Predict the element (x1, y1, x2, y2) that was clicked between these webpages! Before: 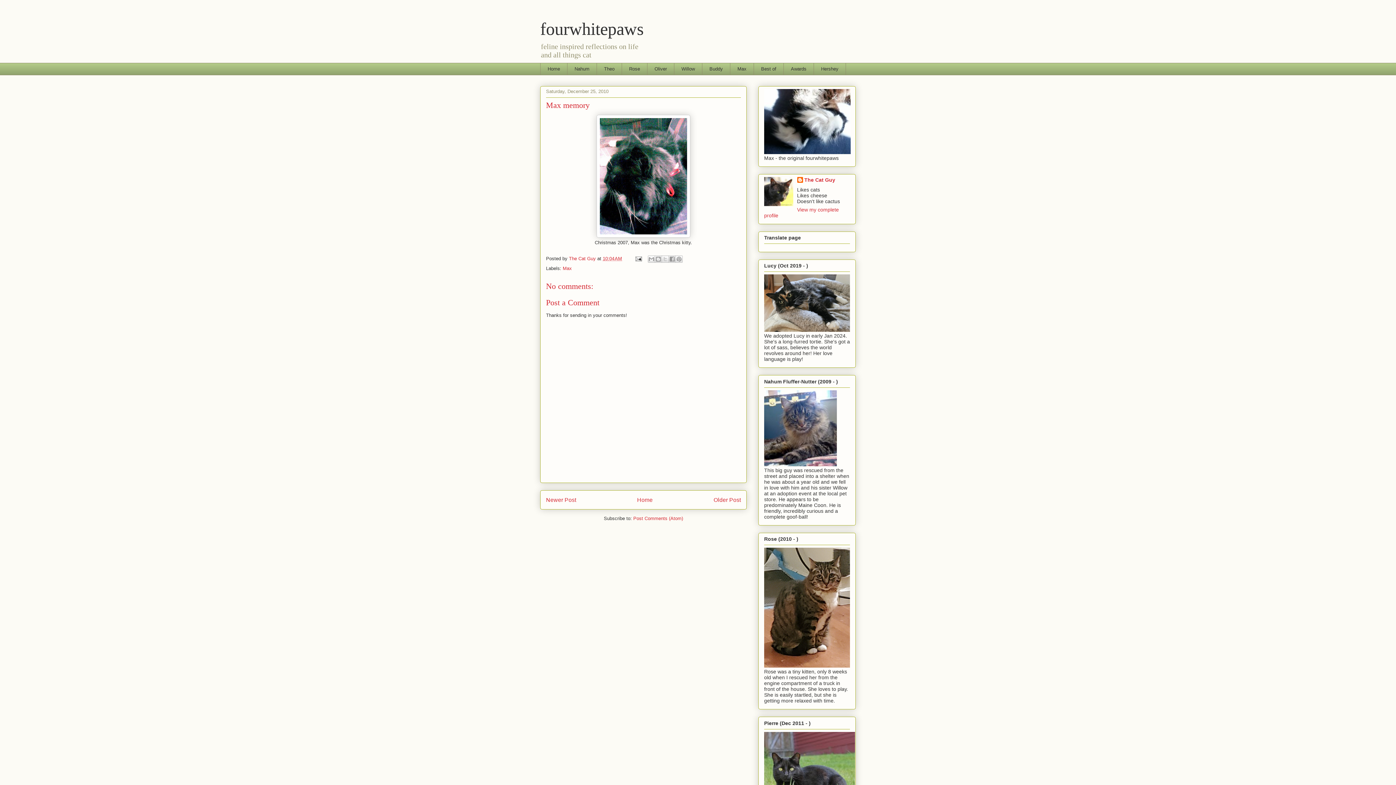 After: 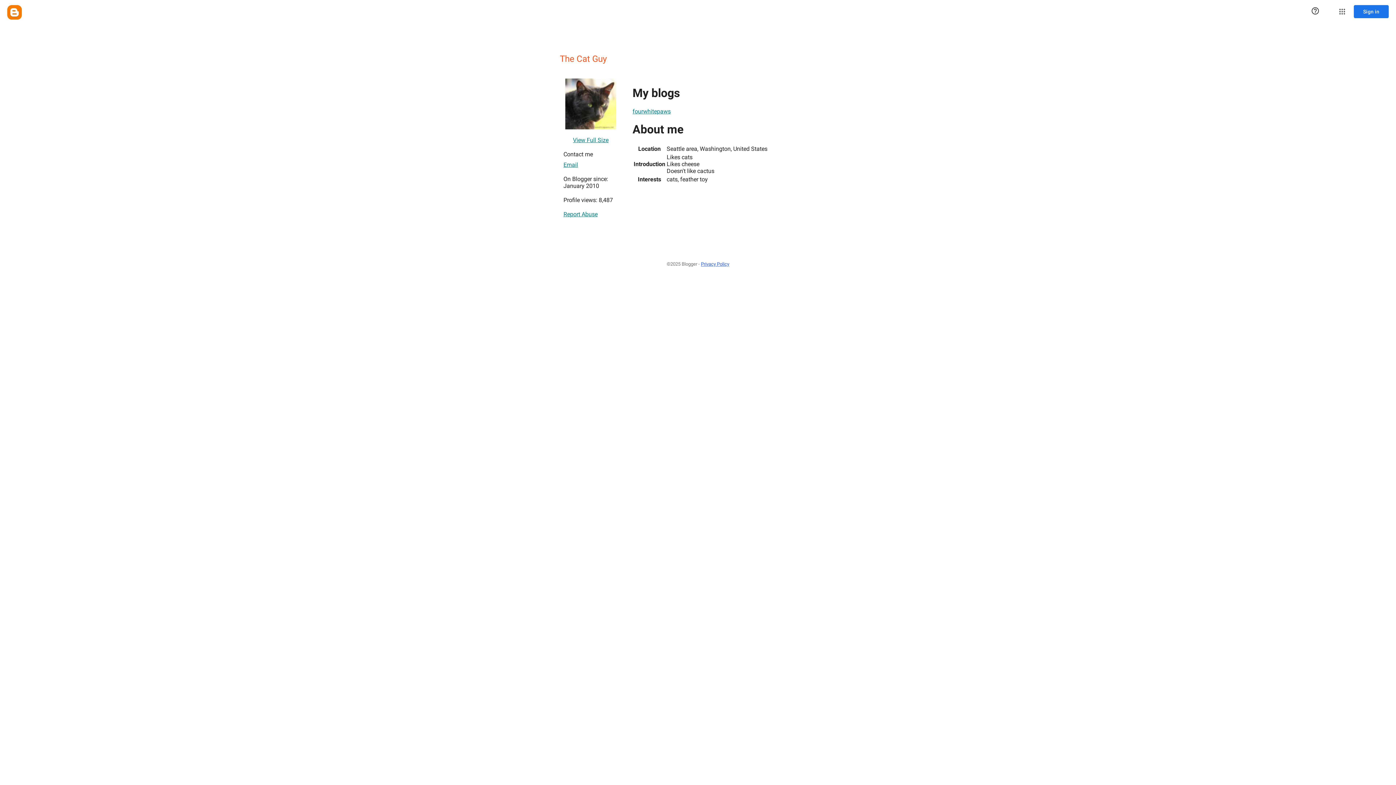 Action: label: The Cat Guy  bbox: (569, 255, 597, 261)